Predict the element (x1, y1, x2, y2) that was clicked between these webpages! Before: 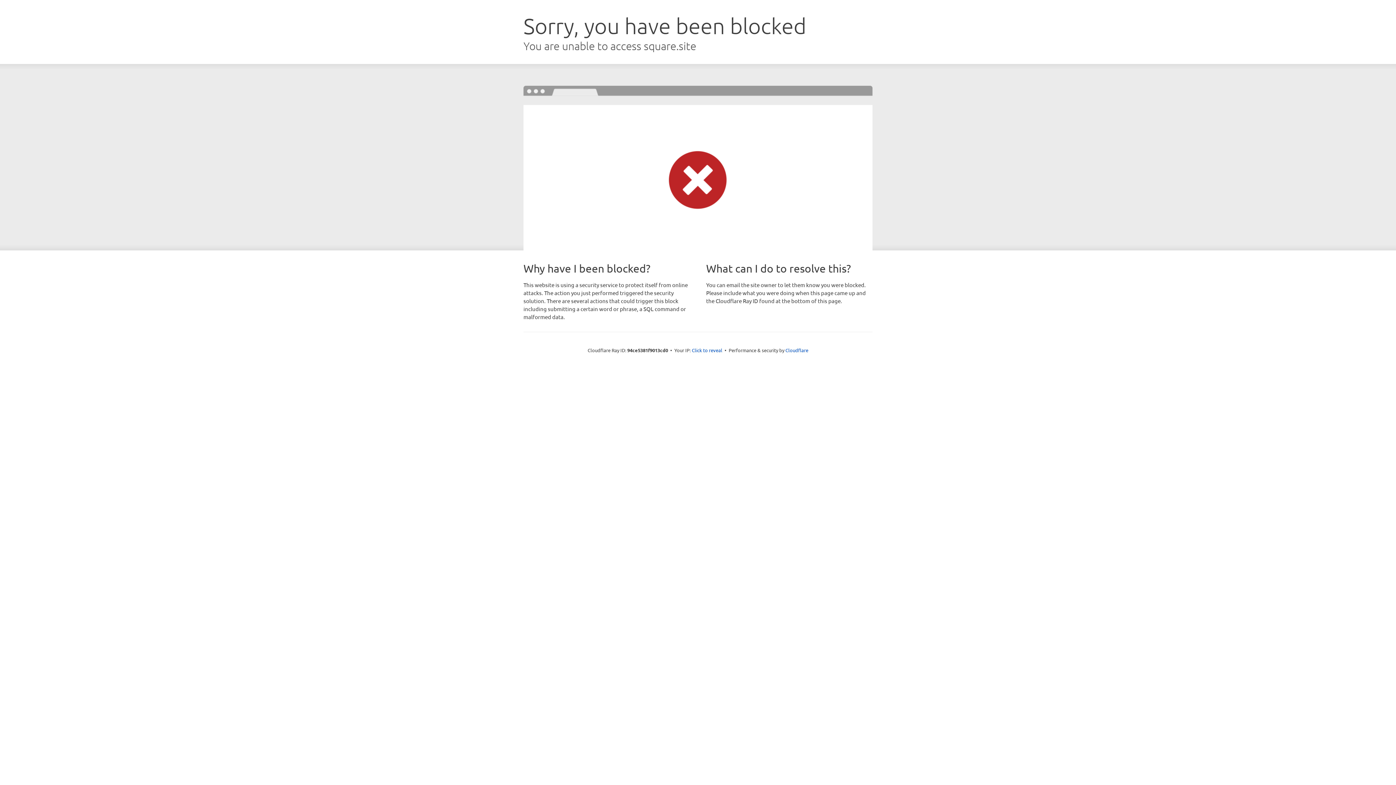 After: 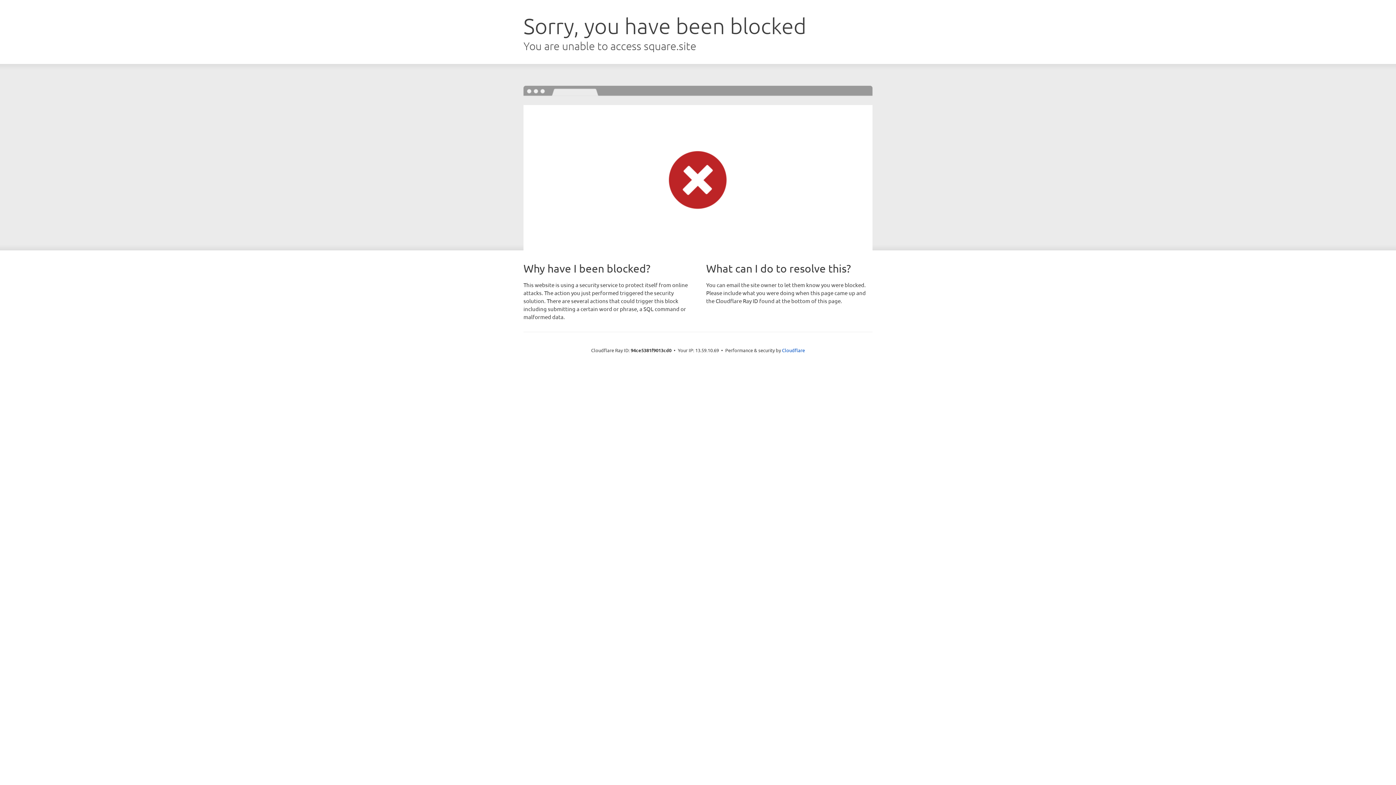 Action: label: Click to reveal bbox: (692, 346, 722, 353)